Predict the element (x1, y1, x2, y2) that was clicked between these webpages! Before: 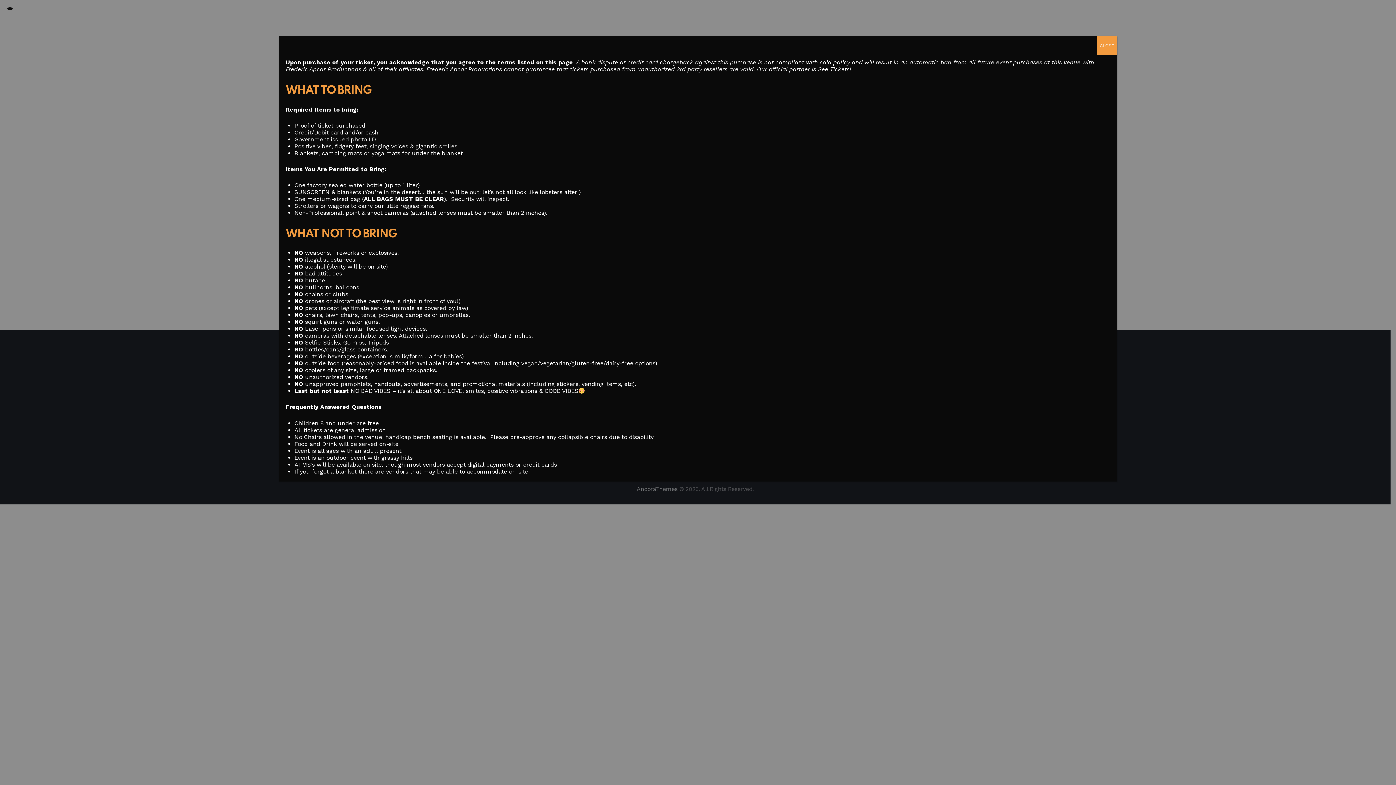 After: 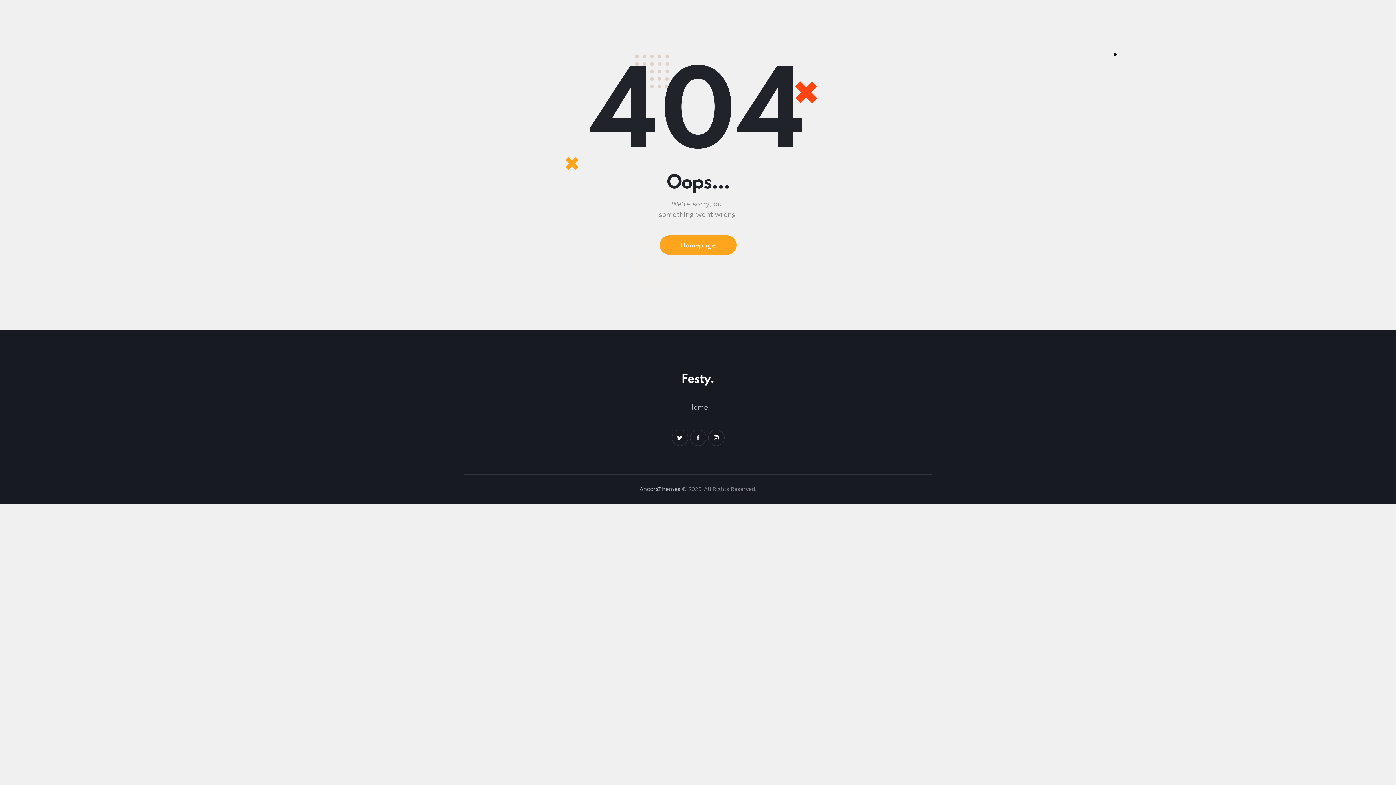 Action: label: Close bbox: (1097, 36, 1117, 55)